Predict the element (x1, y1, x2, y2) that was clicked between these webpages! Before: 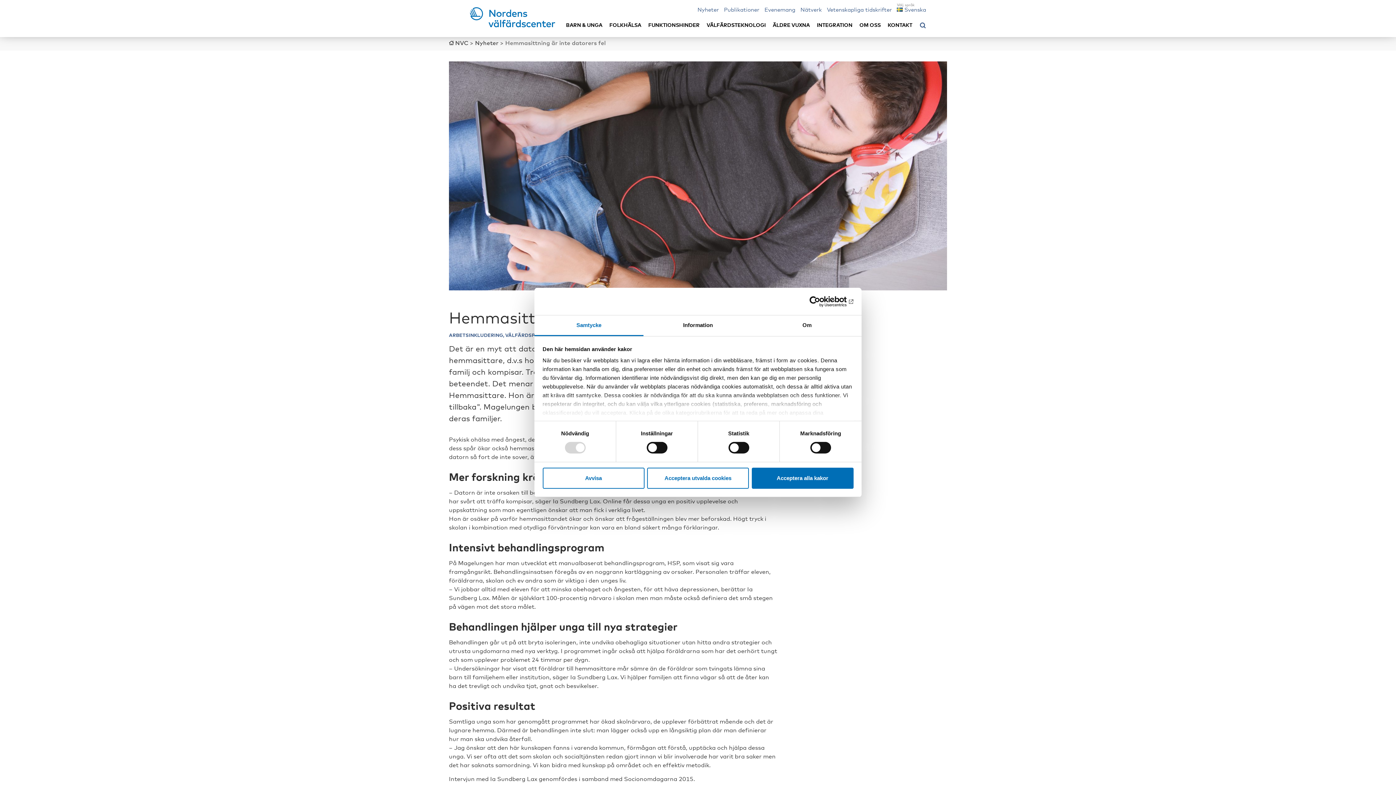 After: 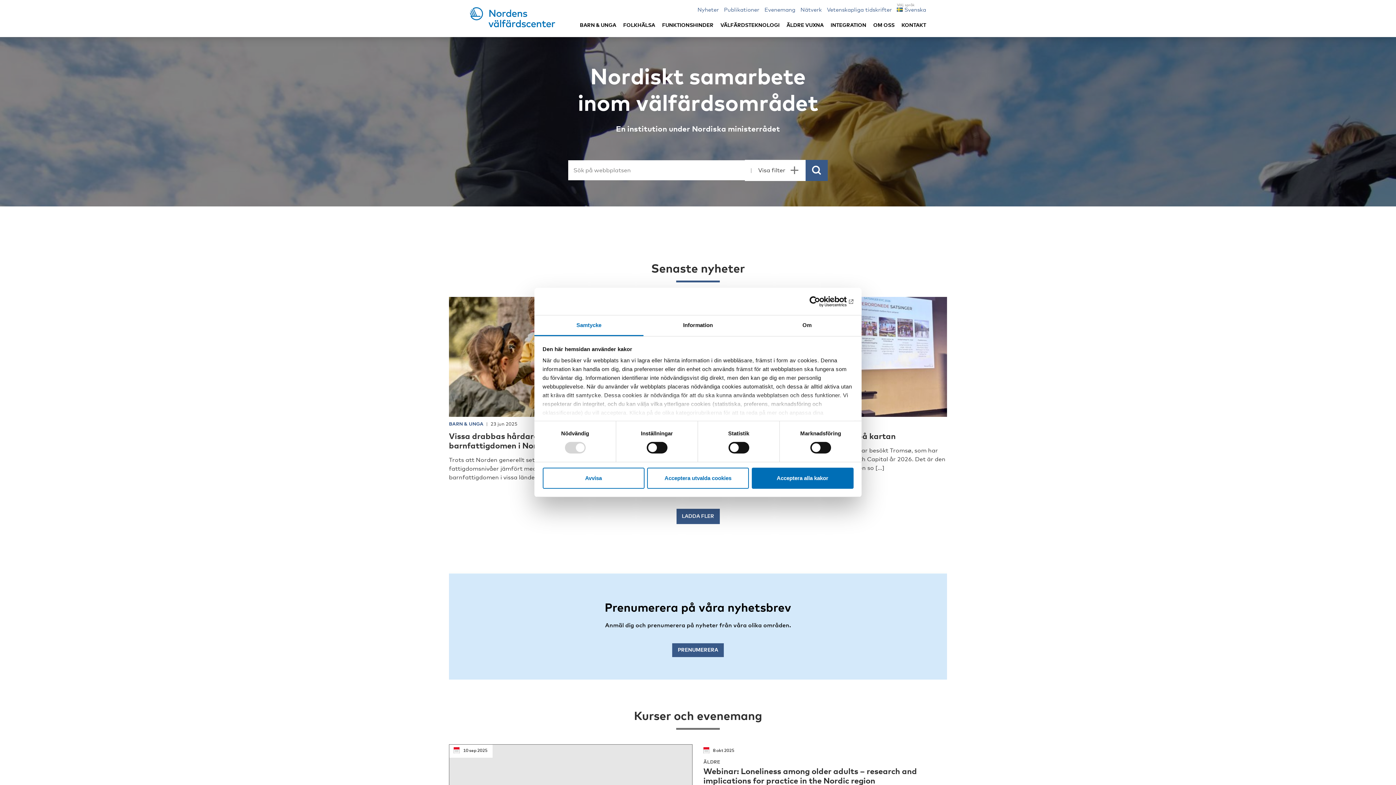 Action: bbox: (470, 21, 555, 28)